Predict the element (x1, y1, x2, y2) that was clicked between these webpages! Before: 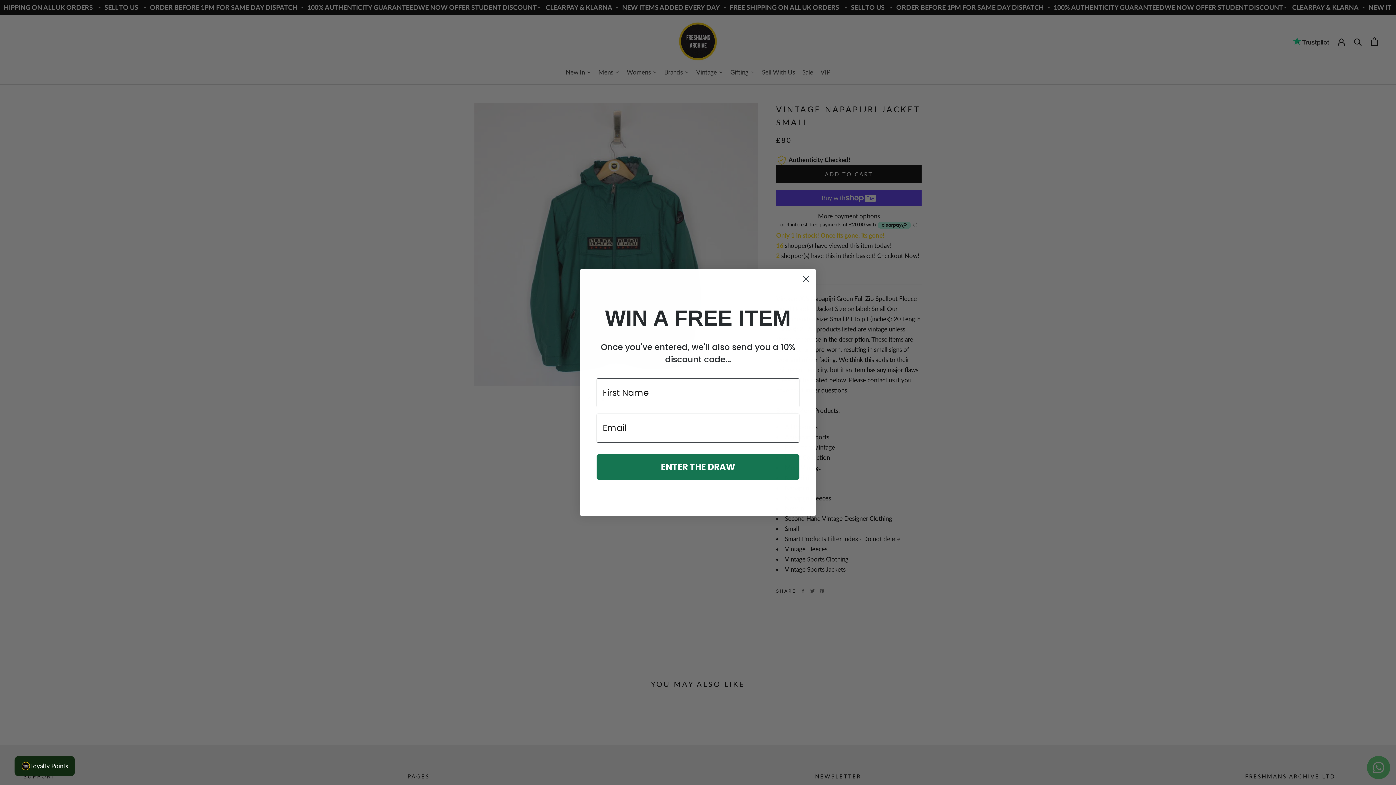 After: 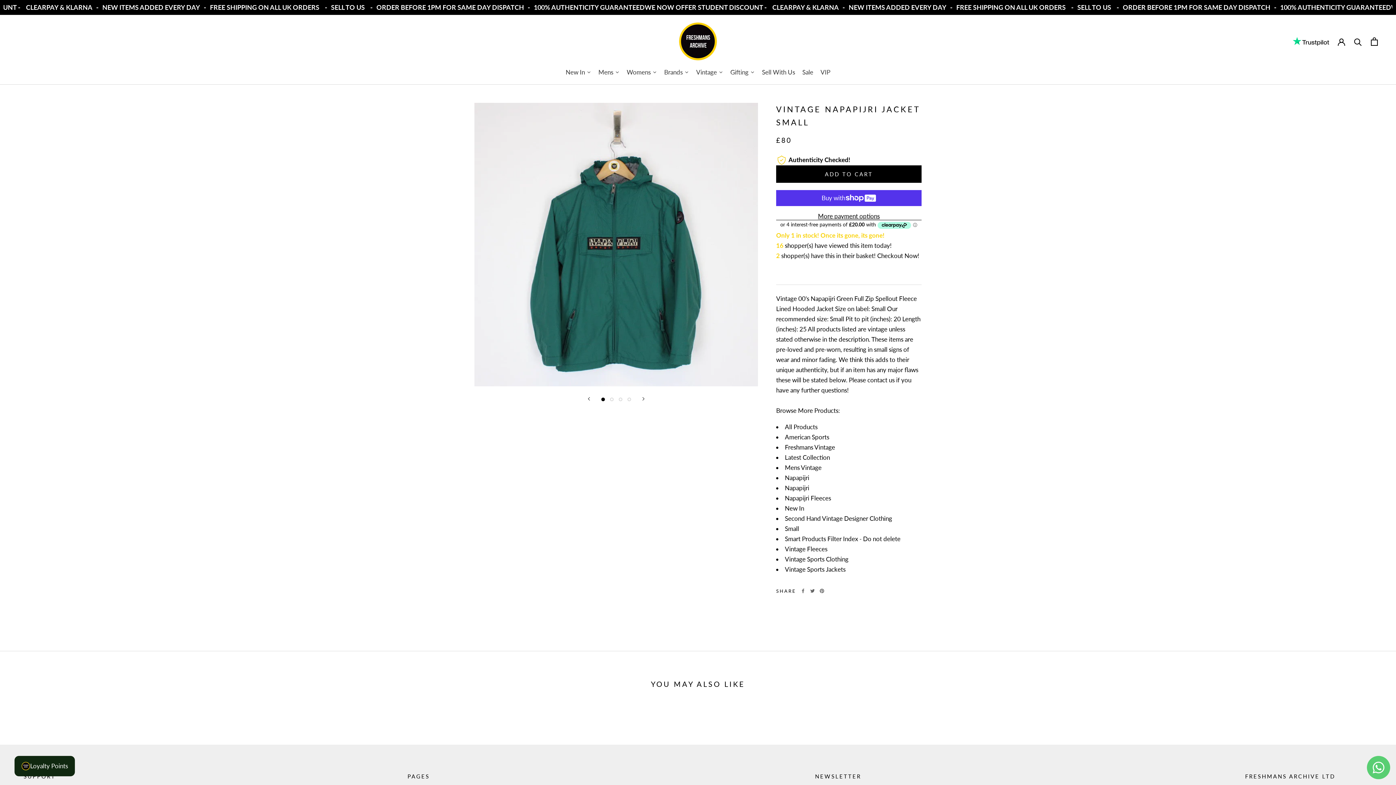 Action: bbox: (798, 272, 813, 286) label: Close dialog